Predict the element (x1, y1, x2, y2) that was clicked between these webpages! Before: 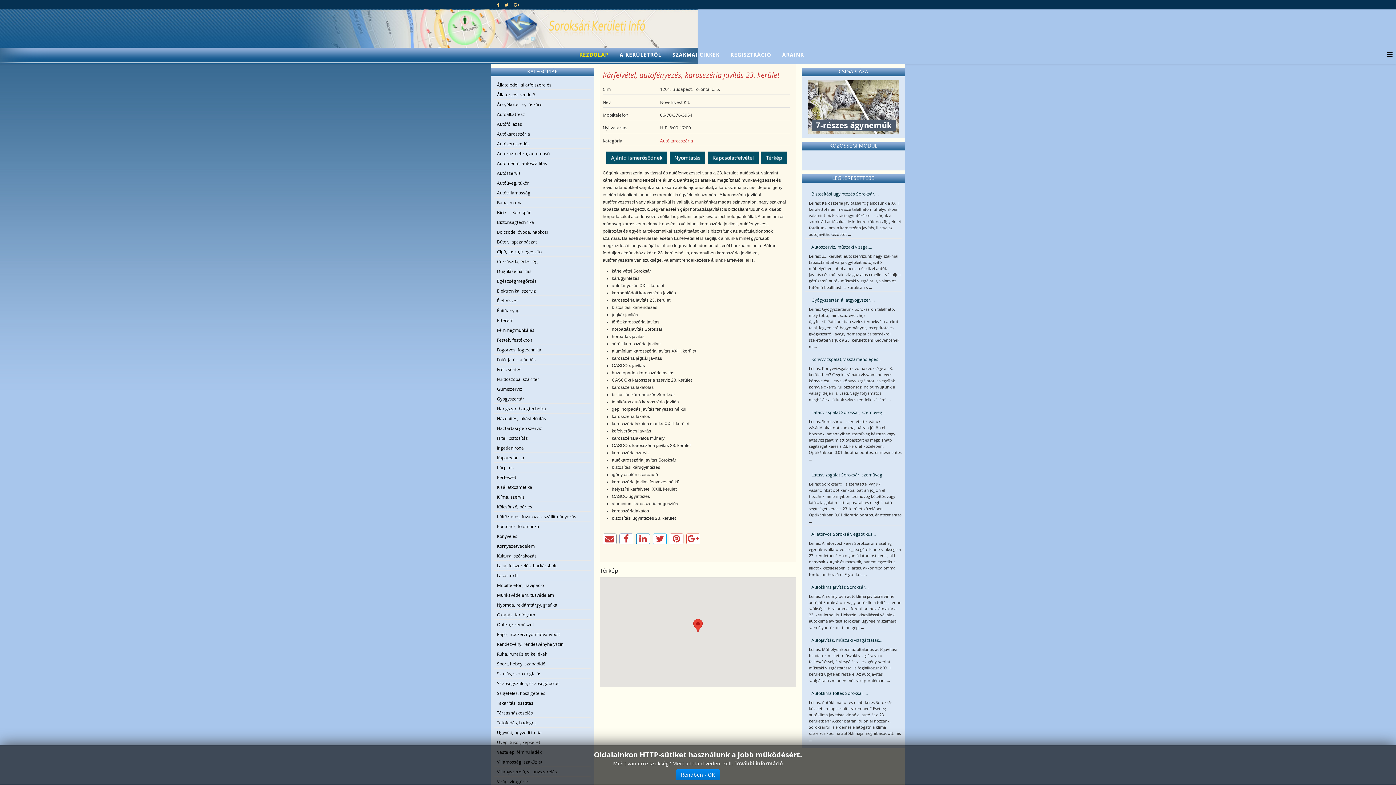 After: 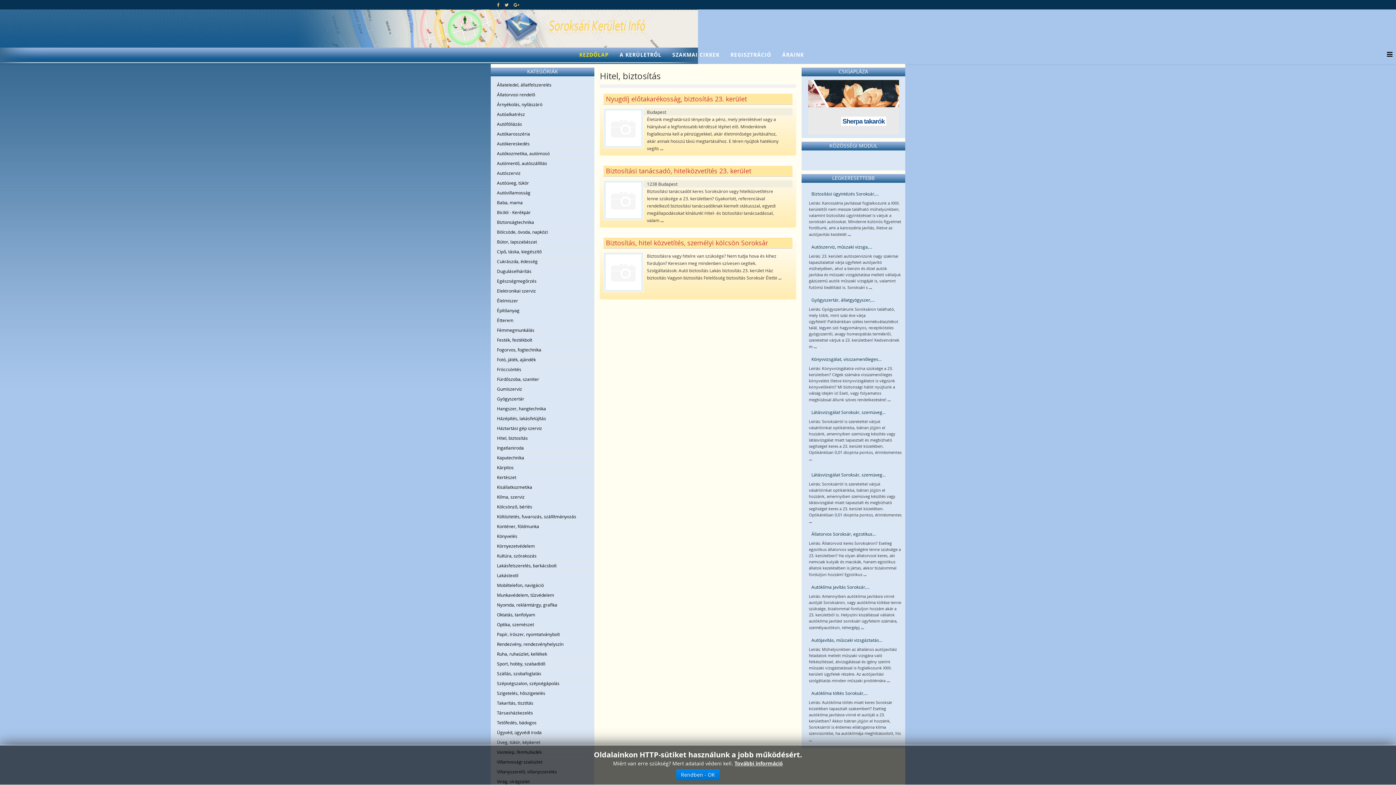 Action: label: Hitel, biztosítás bbox: (494, 433, 590, 442)